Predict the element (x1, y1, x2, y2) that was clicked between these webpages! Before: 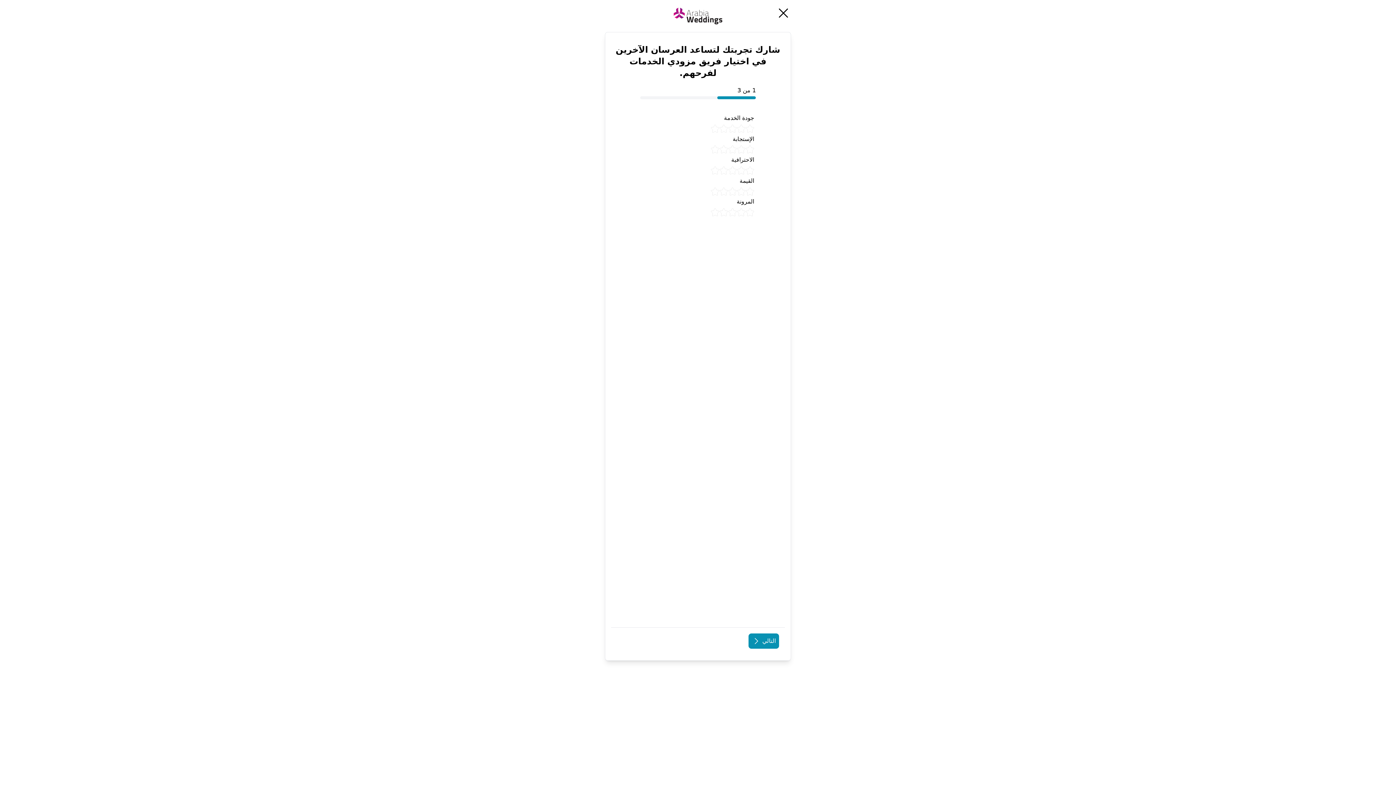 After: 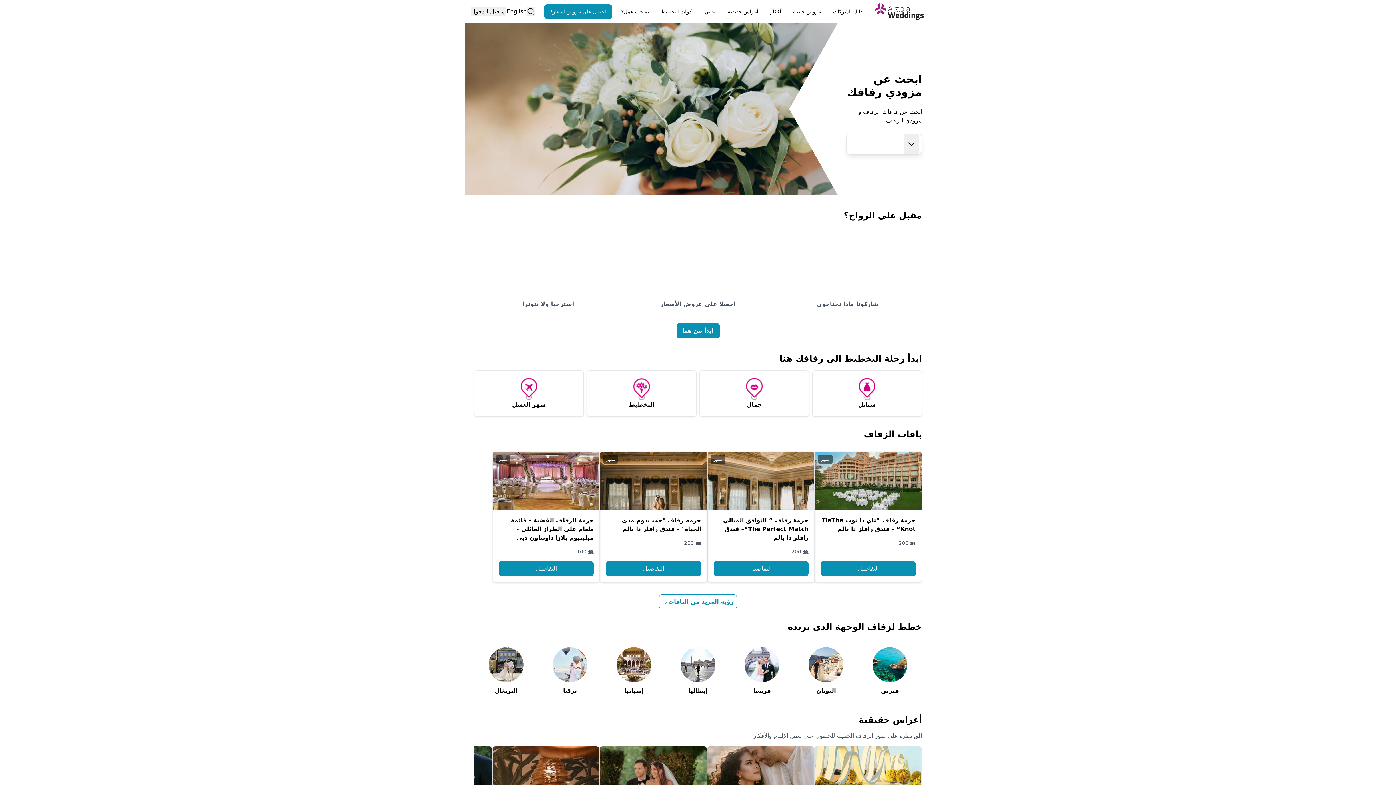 Action: label: اغلاق bbox: (776, 5, 790, 20)